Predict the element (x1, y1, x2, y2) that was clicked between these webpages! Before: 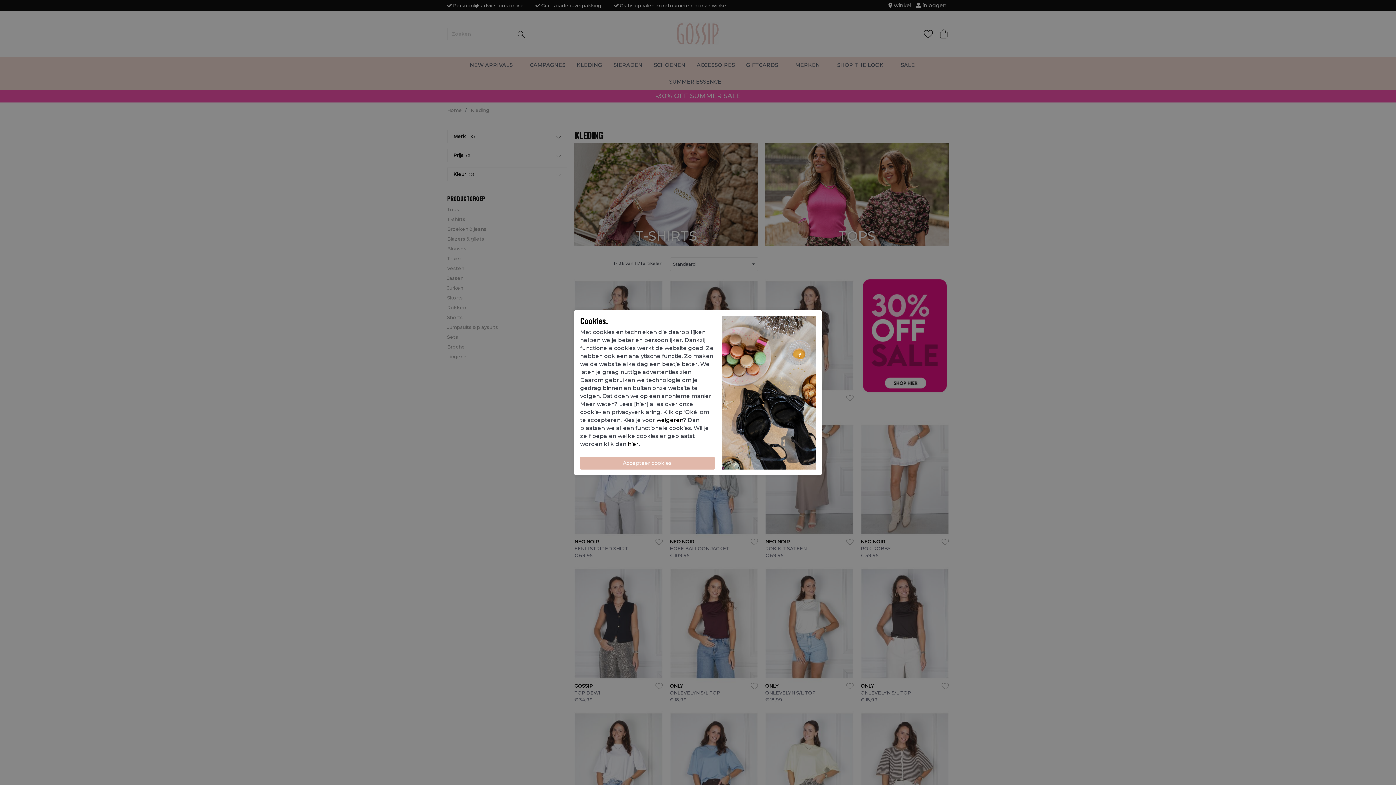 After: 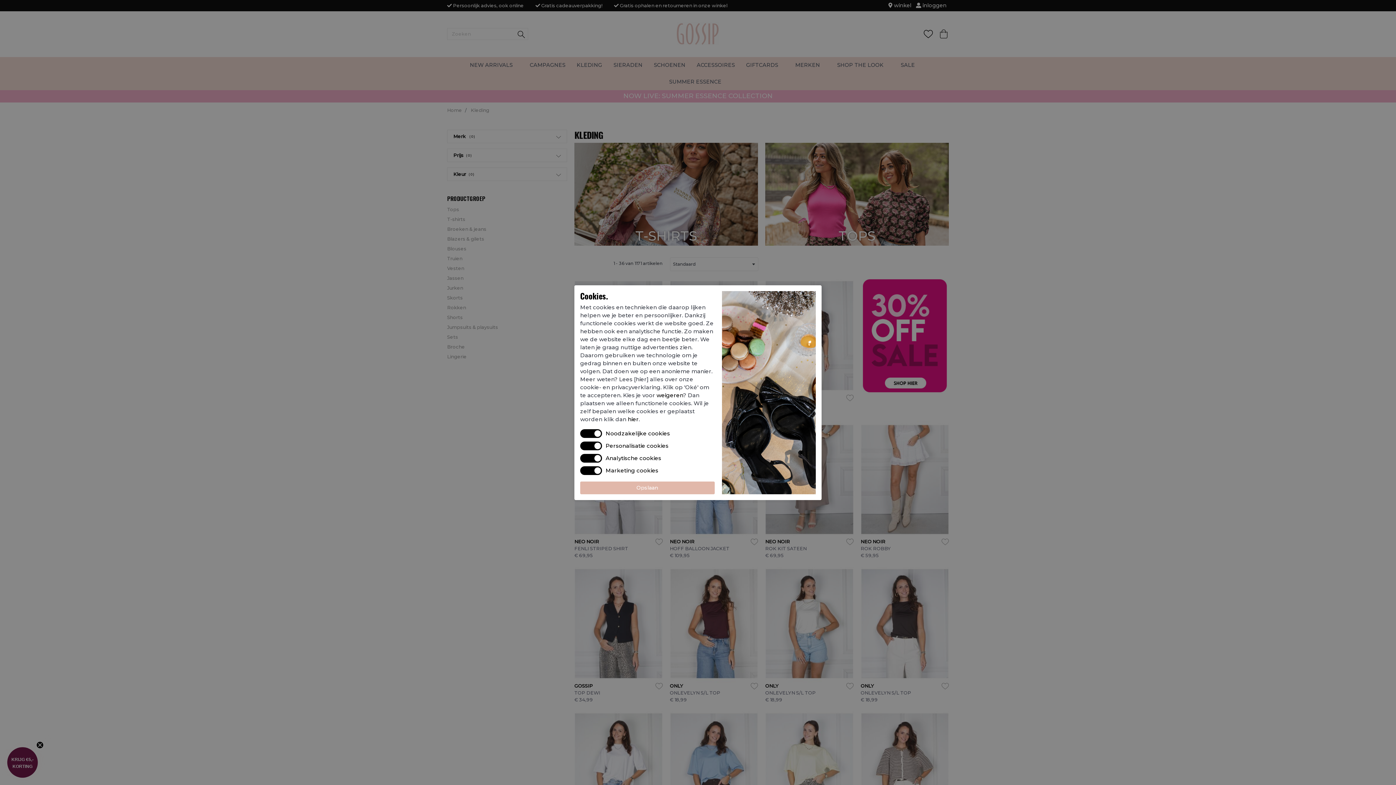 Action: label: hier bbox: (628, 440, 638, 447)